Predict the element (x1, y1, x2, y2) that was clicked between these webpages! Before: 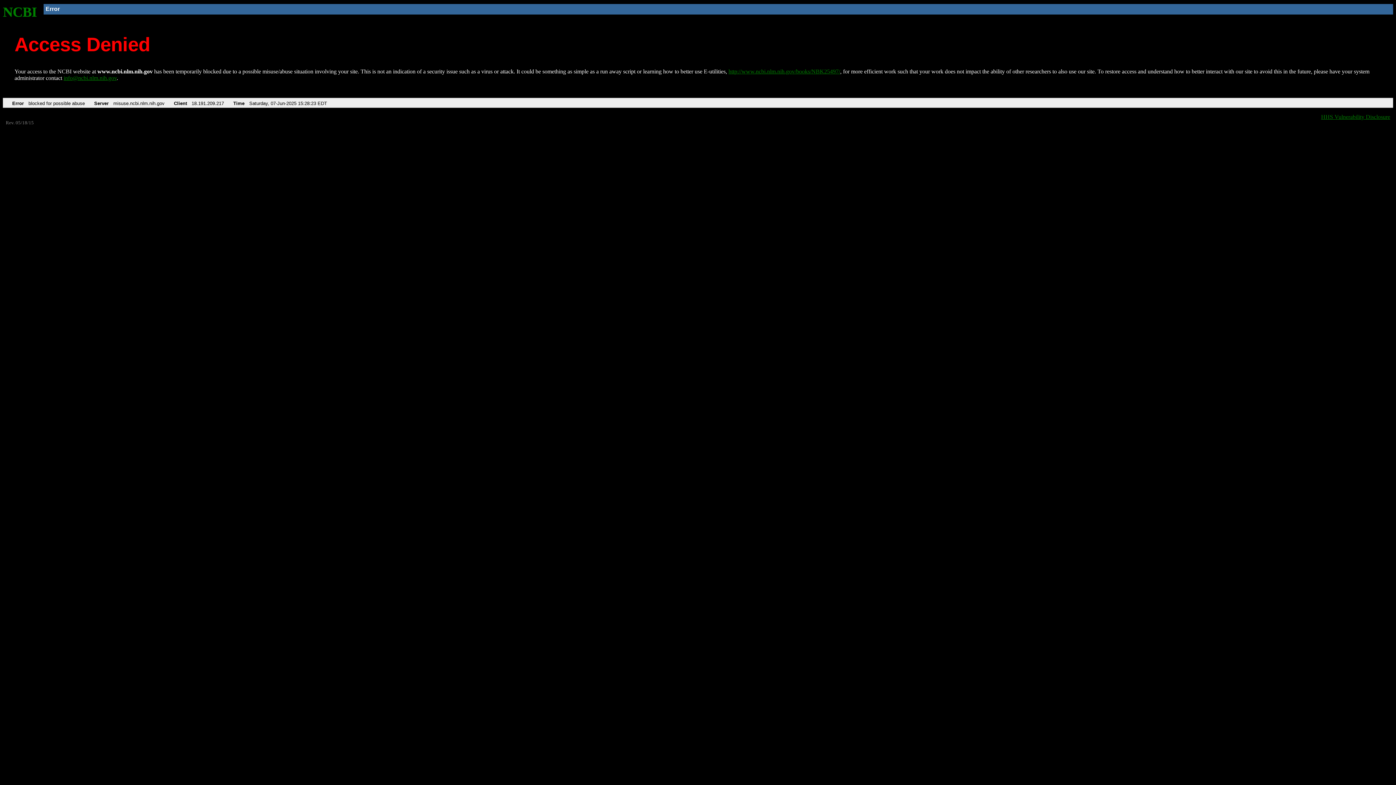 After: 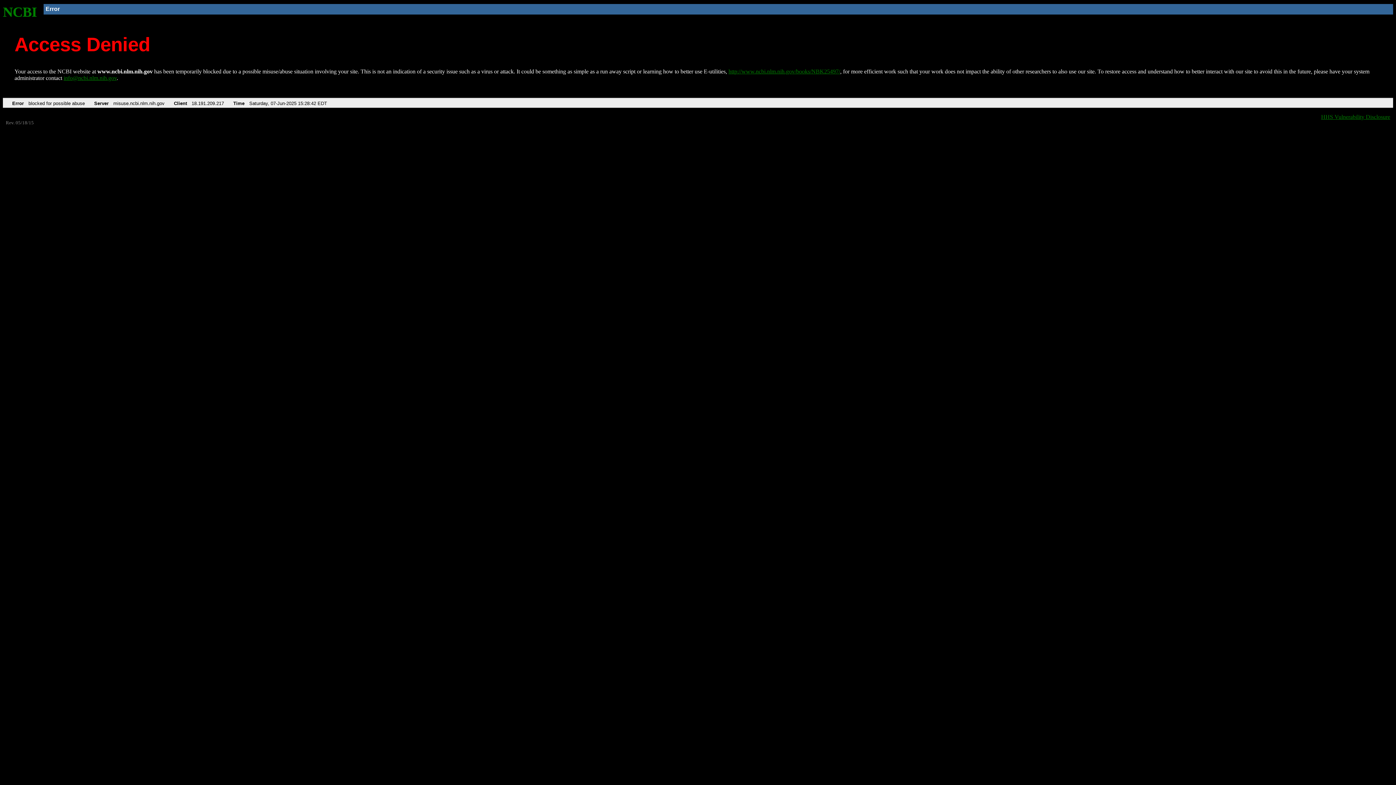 Action: bbox: (728, 68, 840, 74) label: http://www.ncbi.nlm.nih.gov/books/NBK25497/